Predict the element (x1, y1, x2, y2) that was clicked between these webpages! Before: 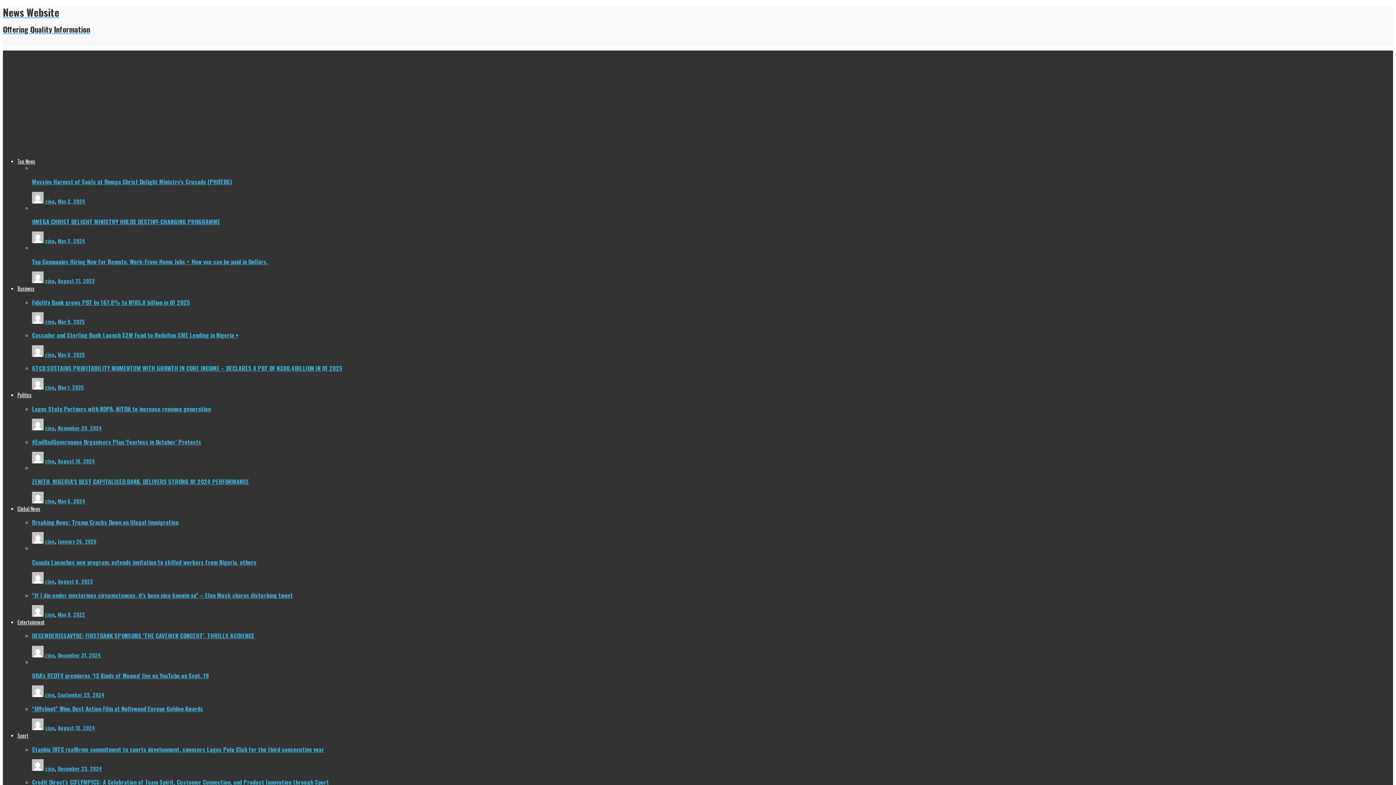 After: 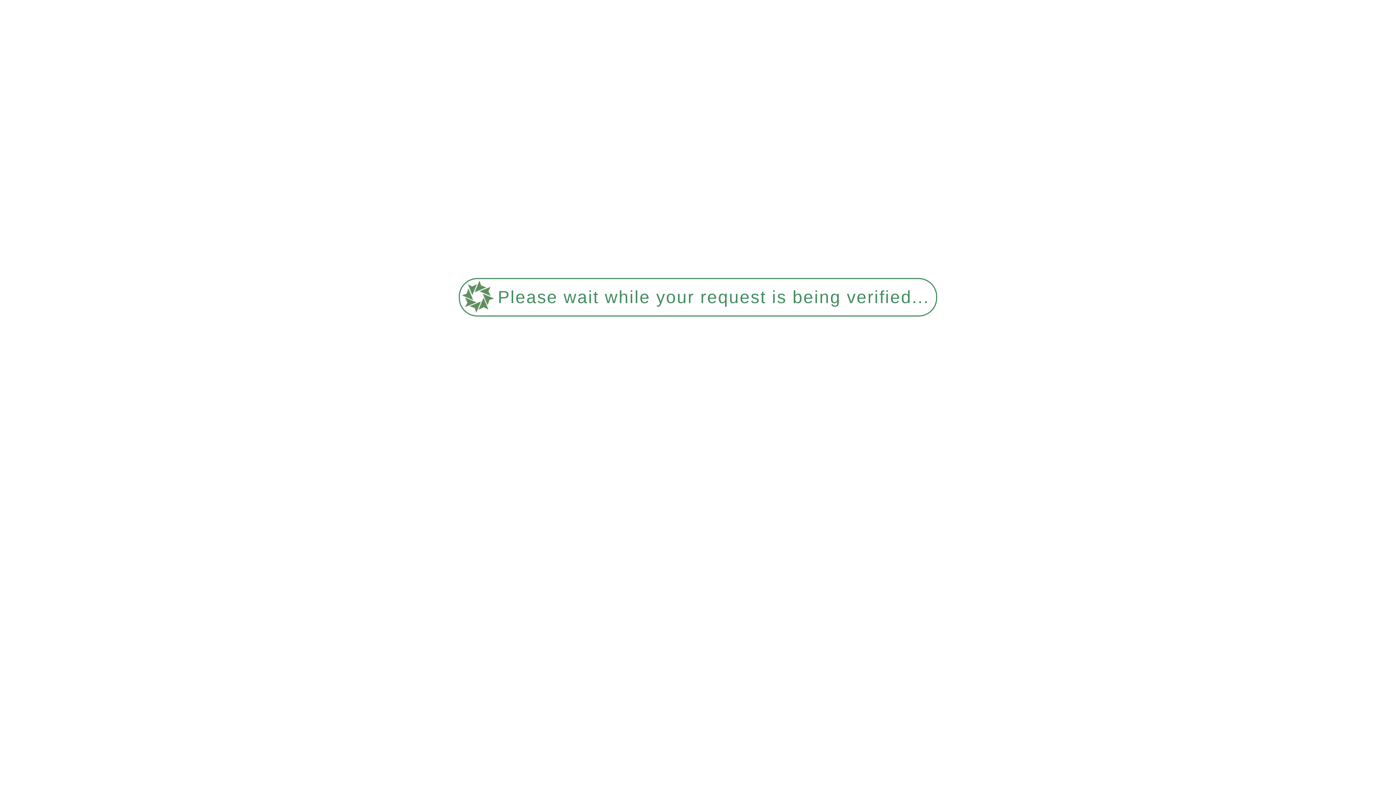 Action: label: UBA’s REDTV premieres ‘13 Kinds of Women’ live on YouTube on Sept. 19 bbox: (32, 671, 209, 680)